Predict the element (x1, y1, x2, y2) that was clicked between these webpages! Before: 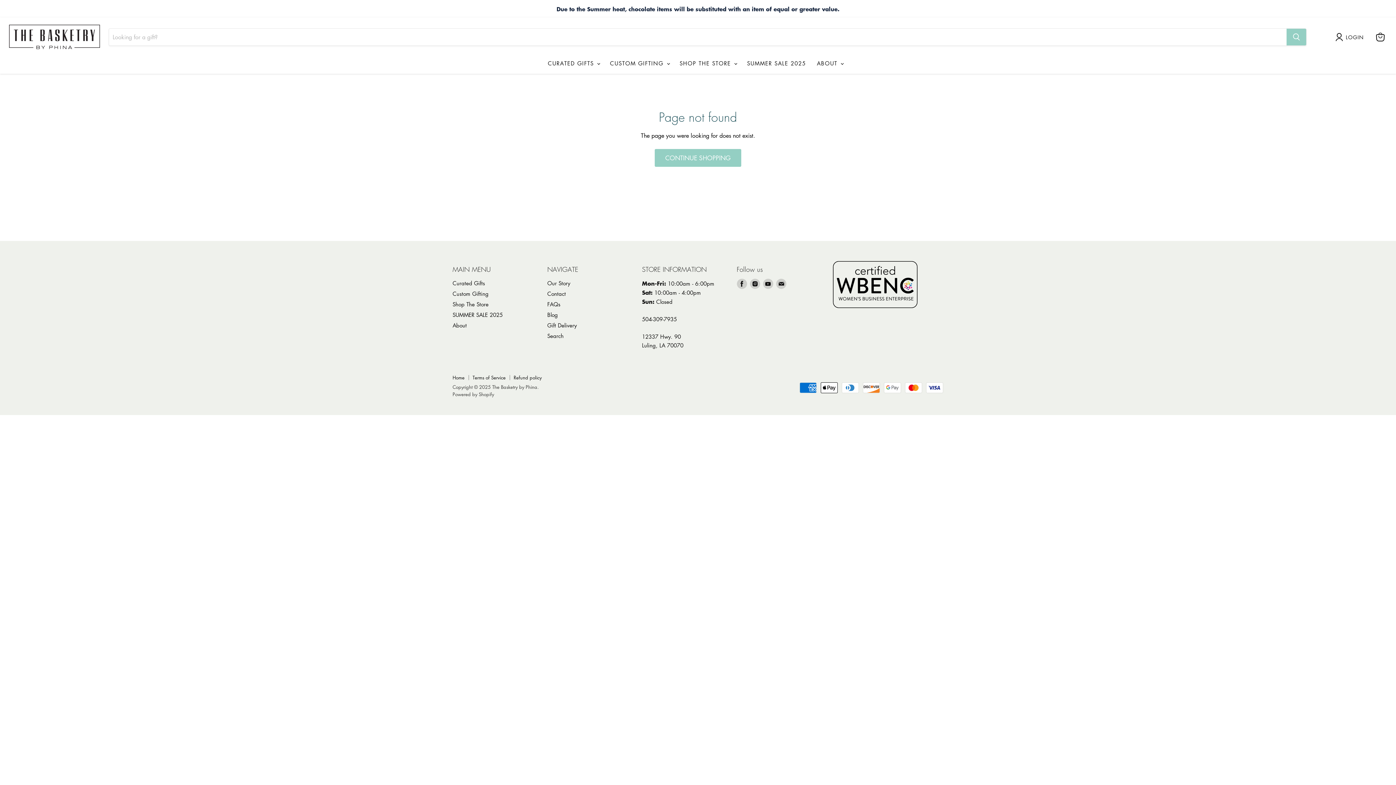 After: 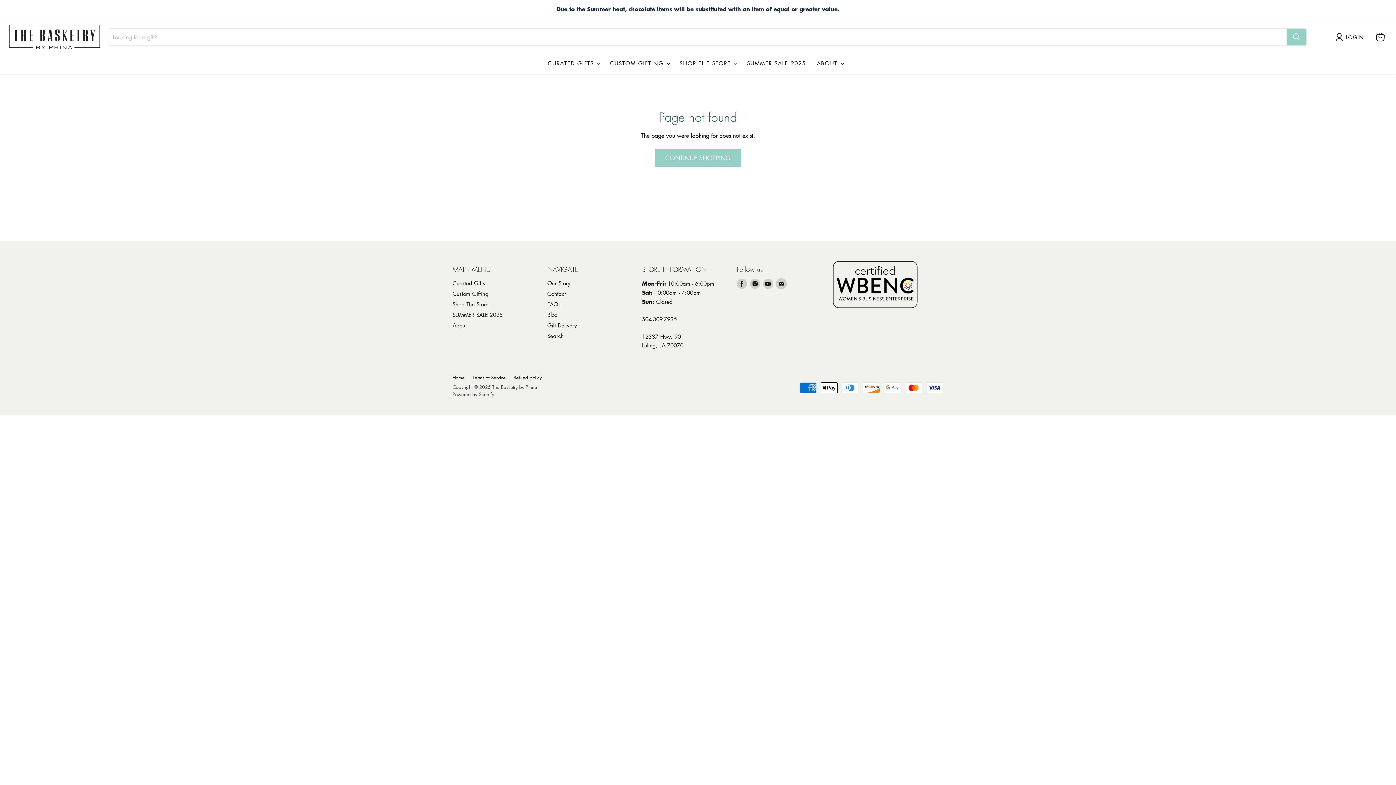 Action: bbox: (776, 278, 786, 288) label: Find us on Email